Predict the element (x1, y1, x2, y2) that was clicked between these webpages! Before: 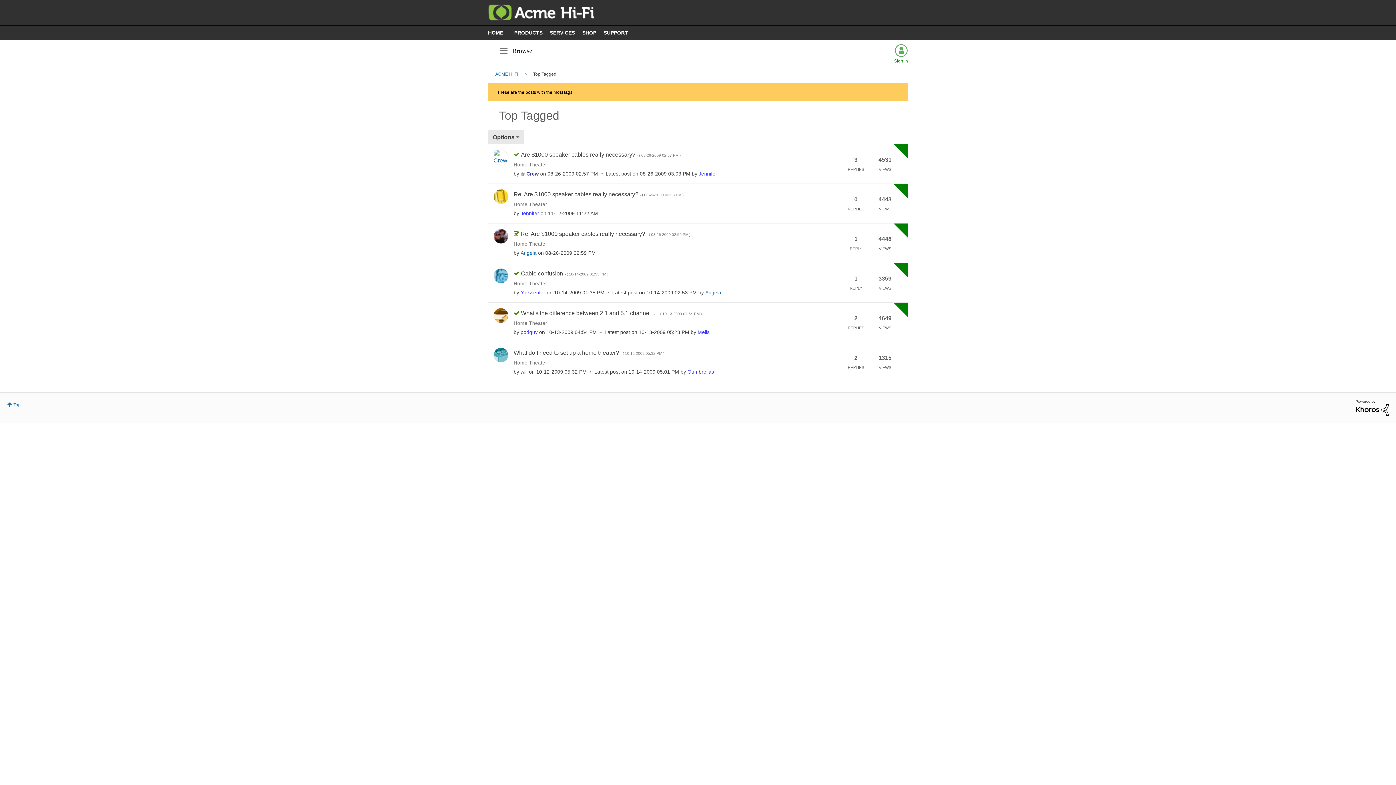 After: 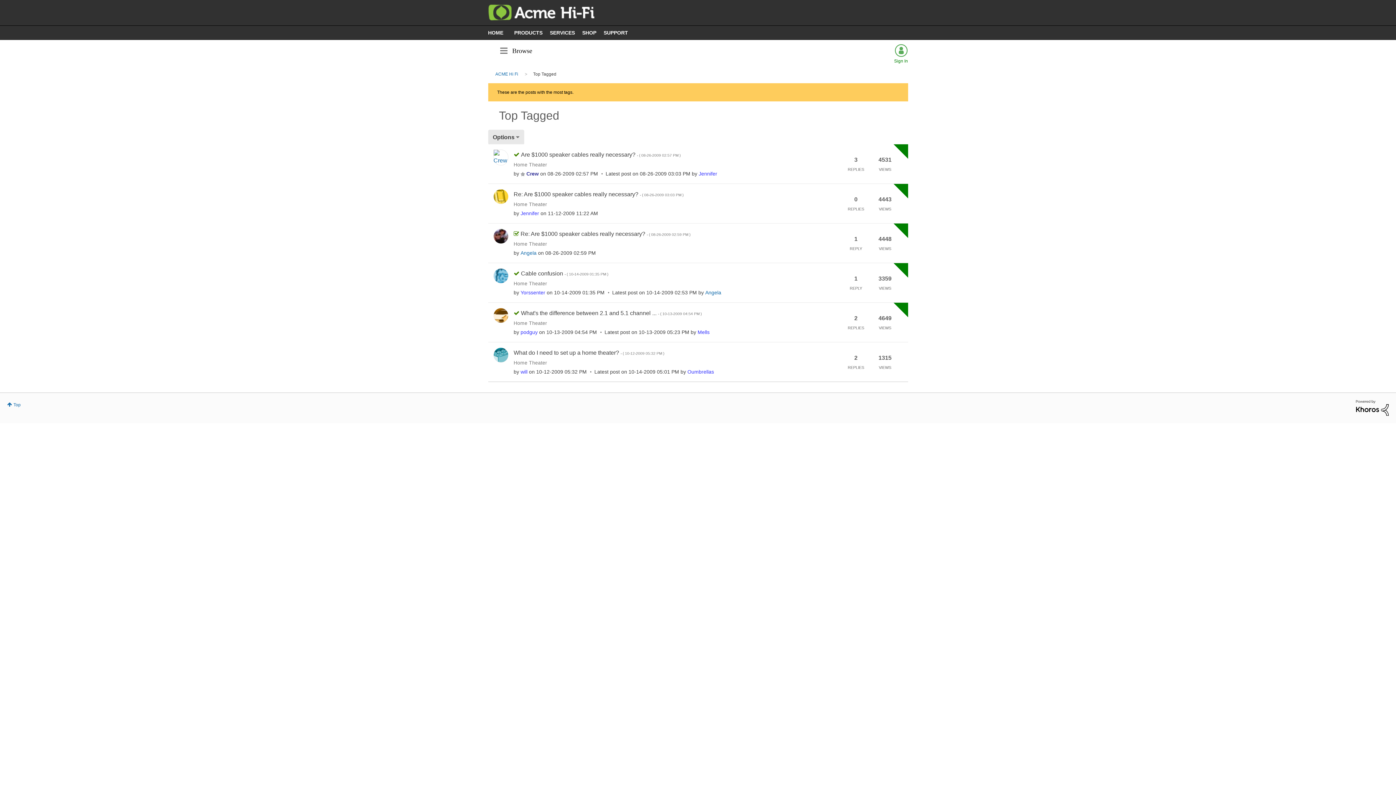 Action: bbox: (1356, 405, 1389, 410)